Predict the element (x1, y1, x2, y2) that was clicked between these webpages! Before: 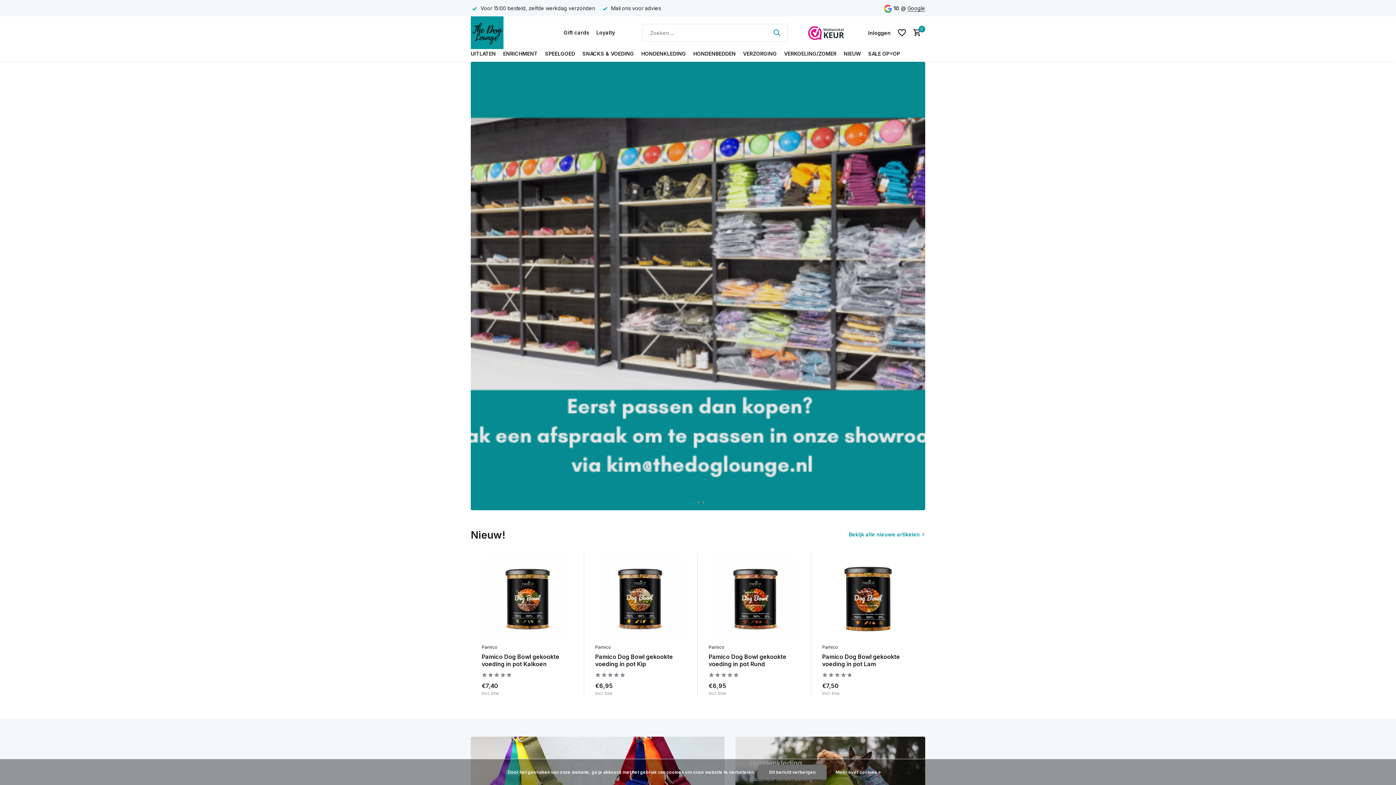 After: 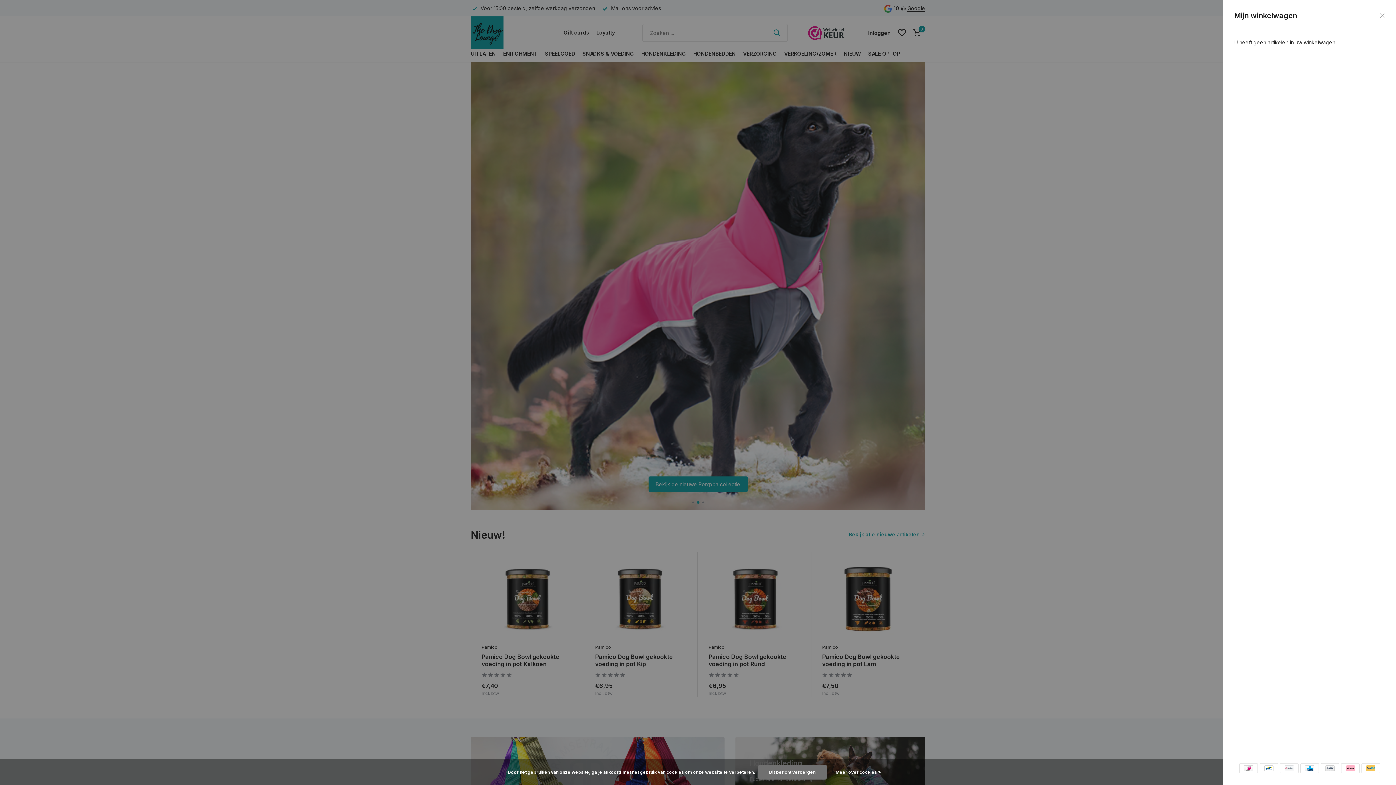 Action: label: 0 bbox: (909, 28, 921, 37)